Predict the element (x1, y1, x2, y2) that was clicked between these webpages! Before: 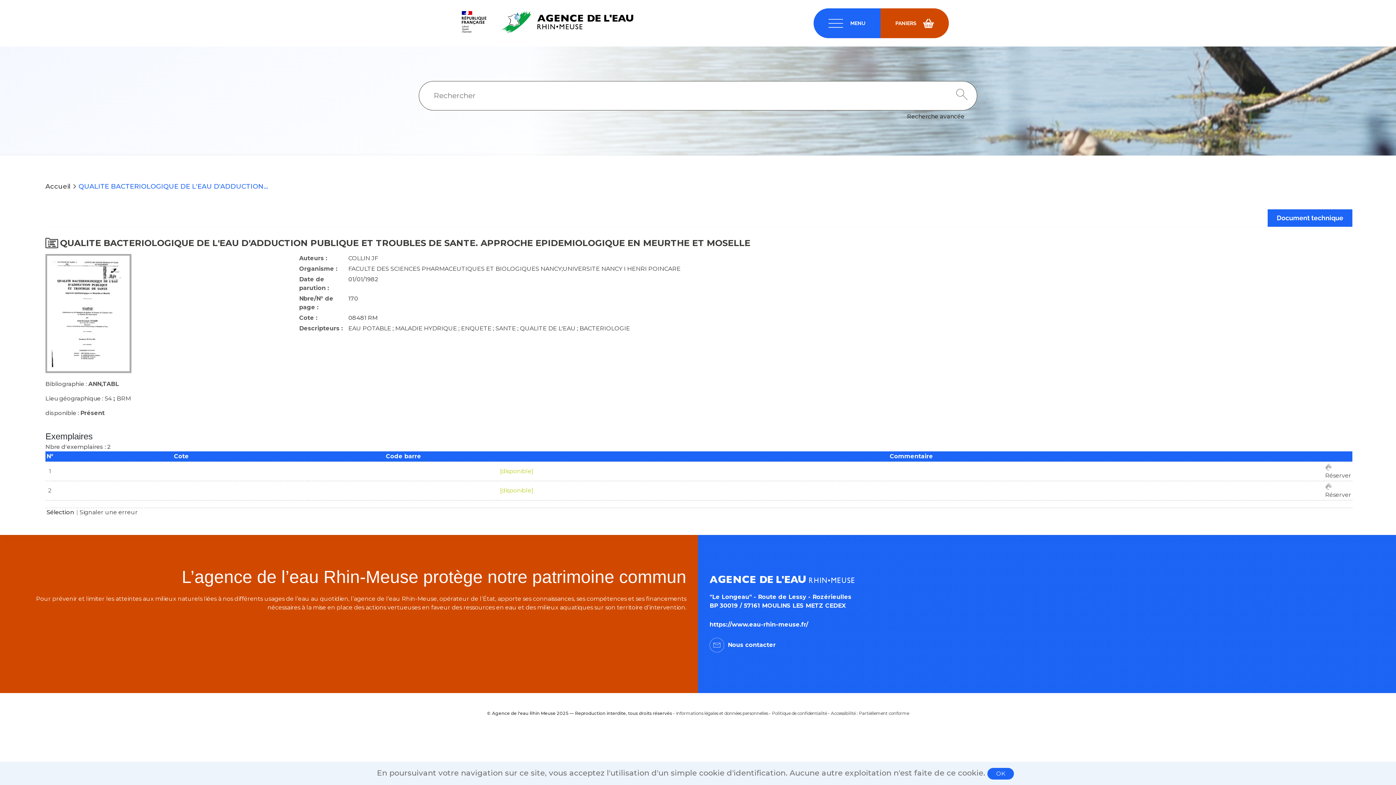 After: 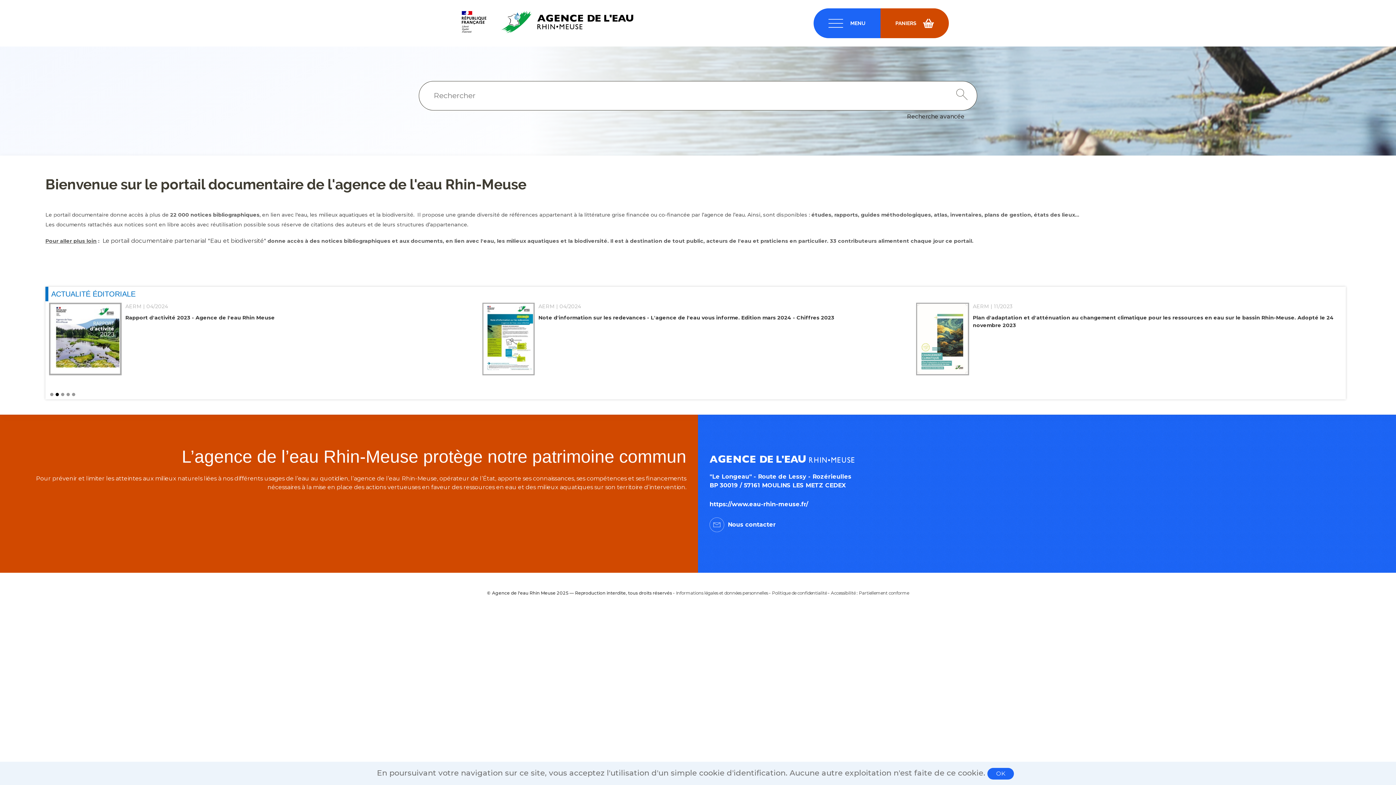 Action: bbox: (501, 10, 633, 35)